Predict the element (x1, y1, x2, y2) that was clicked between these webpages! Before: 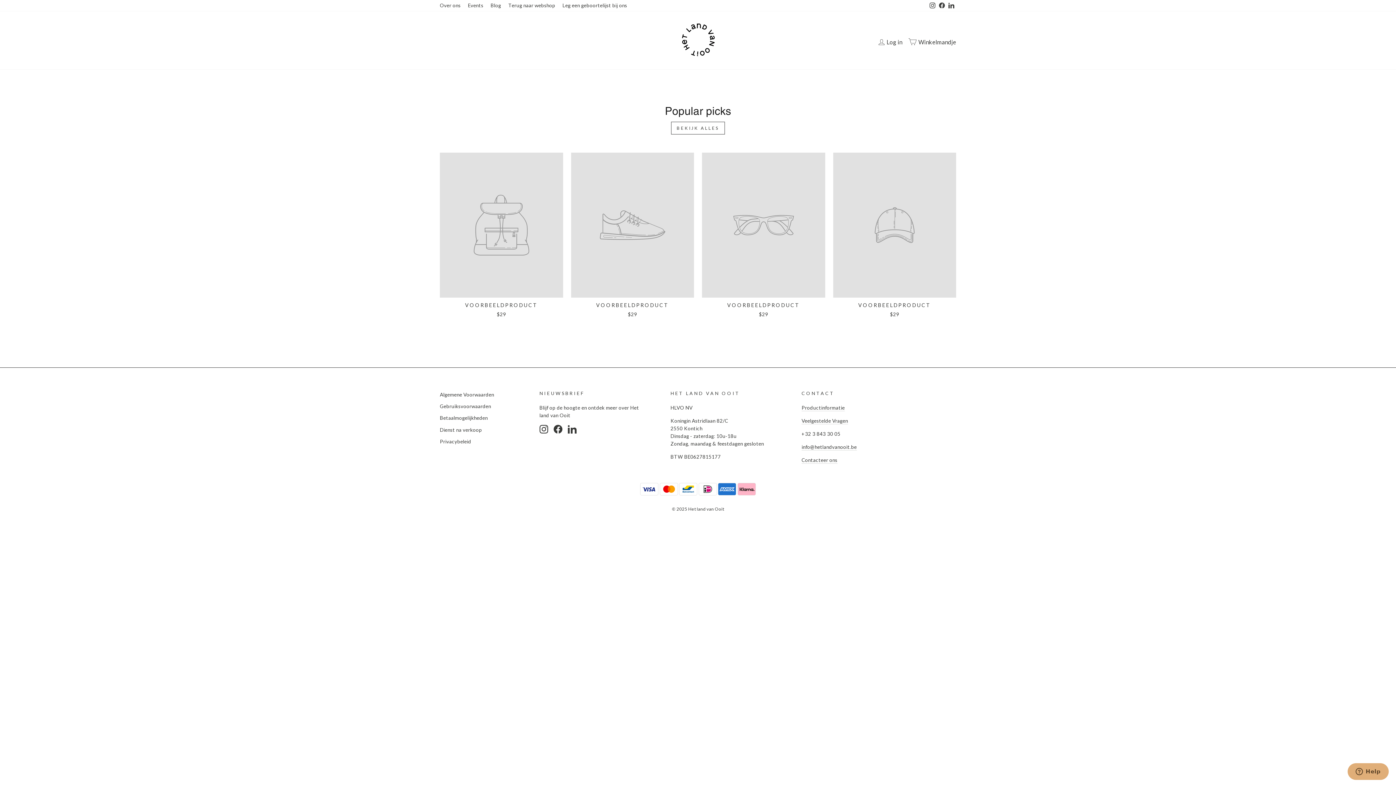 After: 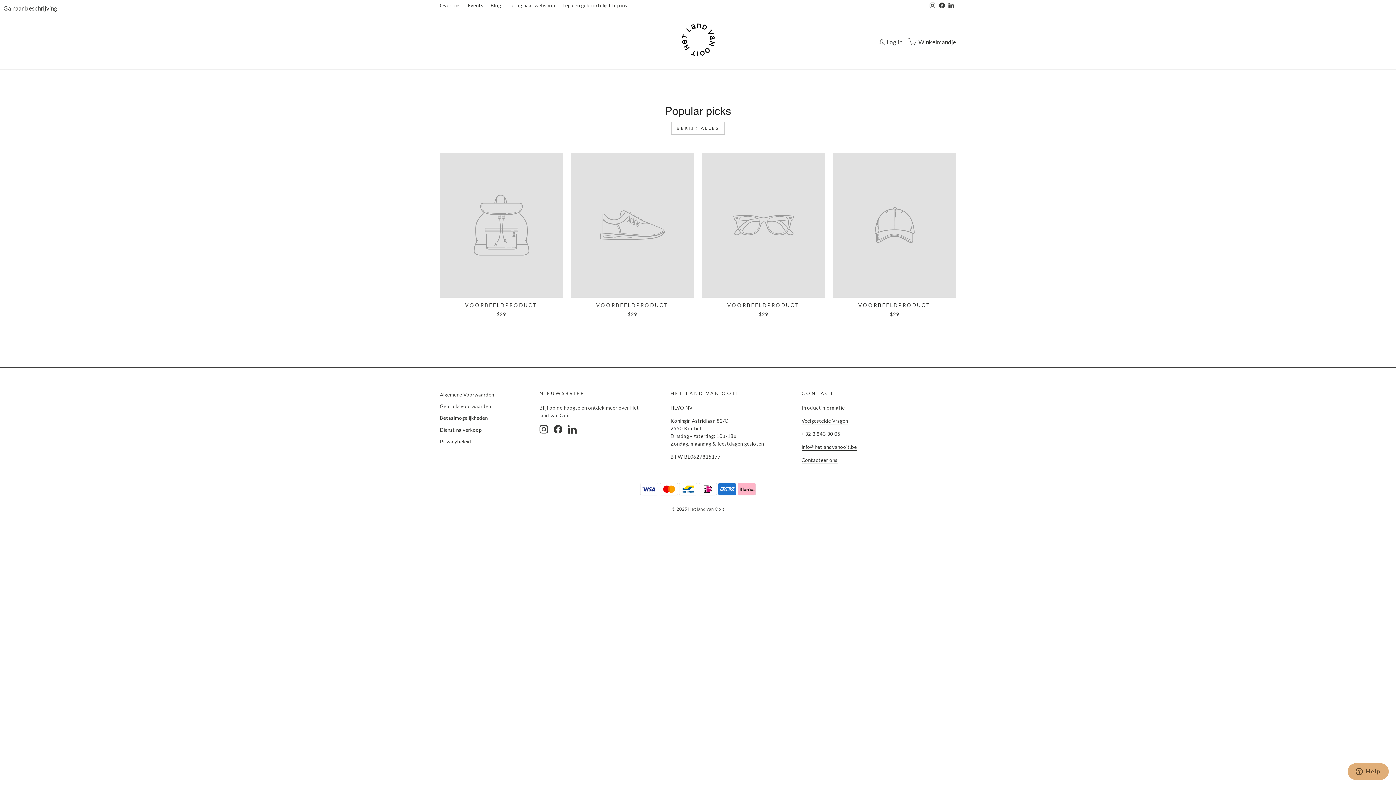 Action: label: info@hetlandvanooit.be bbox: (801, 444, 859, 450)